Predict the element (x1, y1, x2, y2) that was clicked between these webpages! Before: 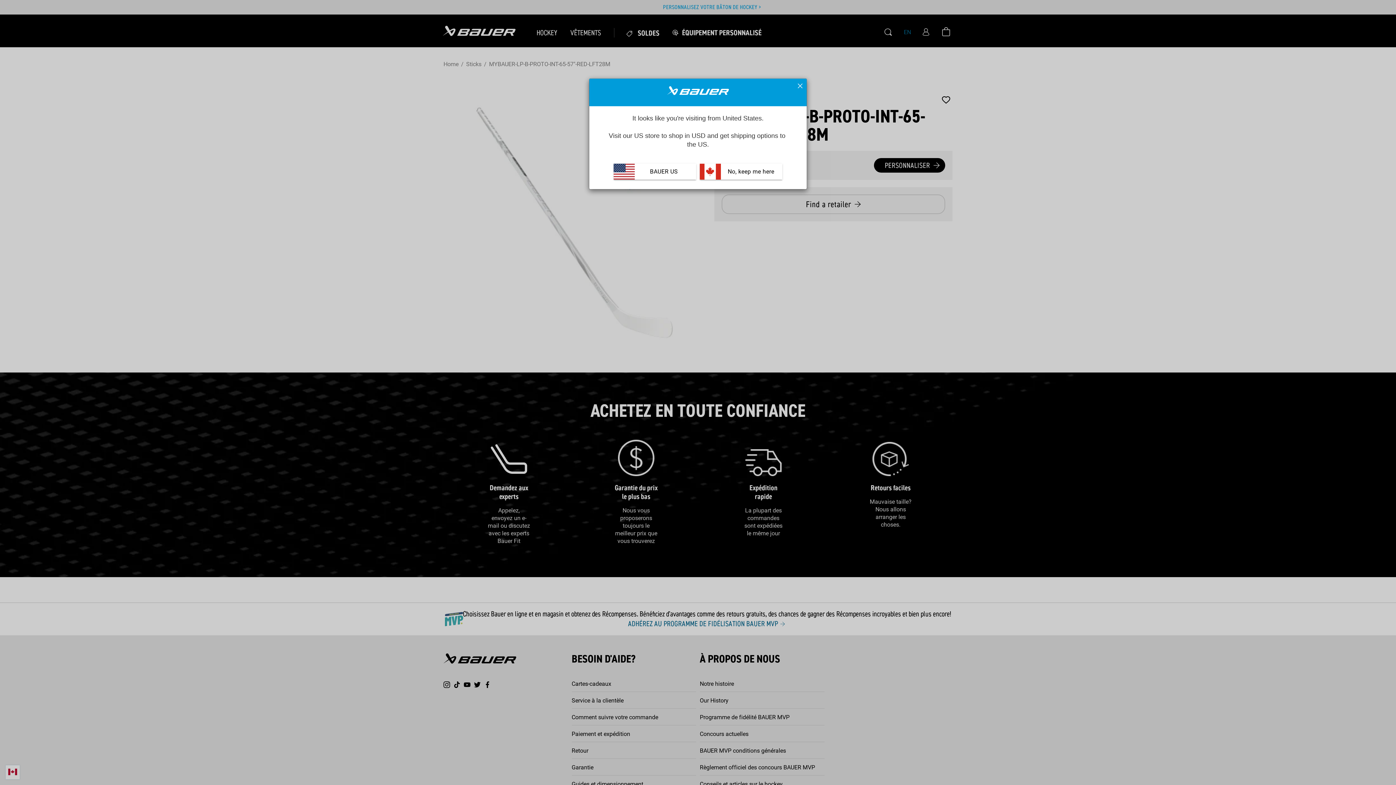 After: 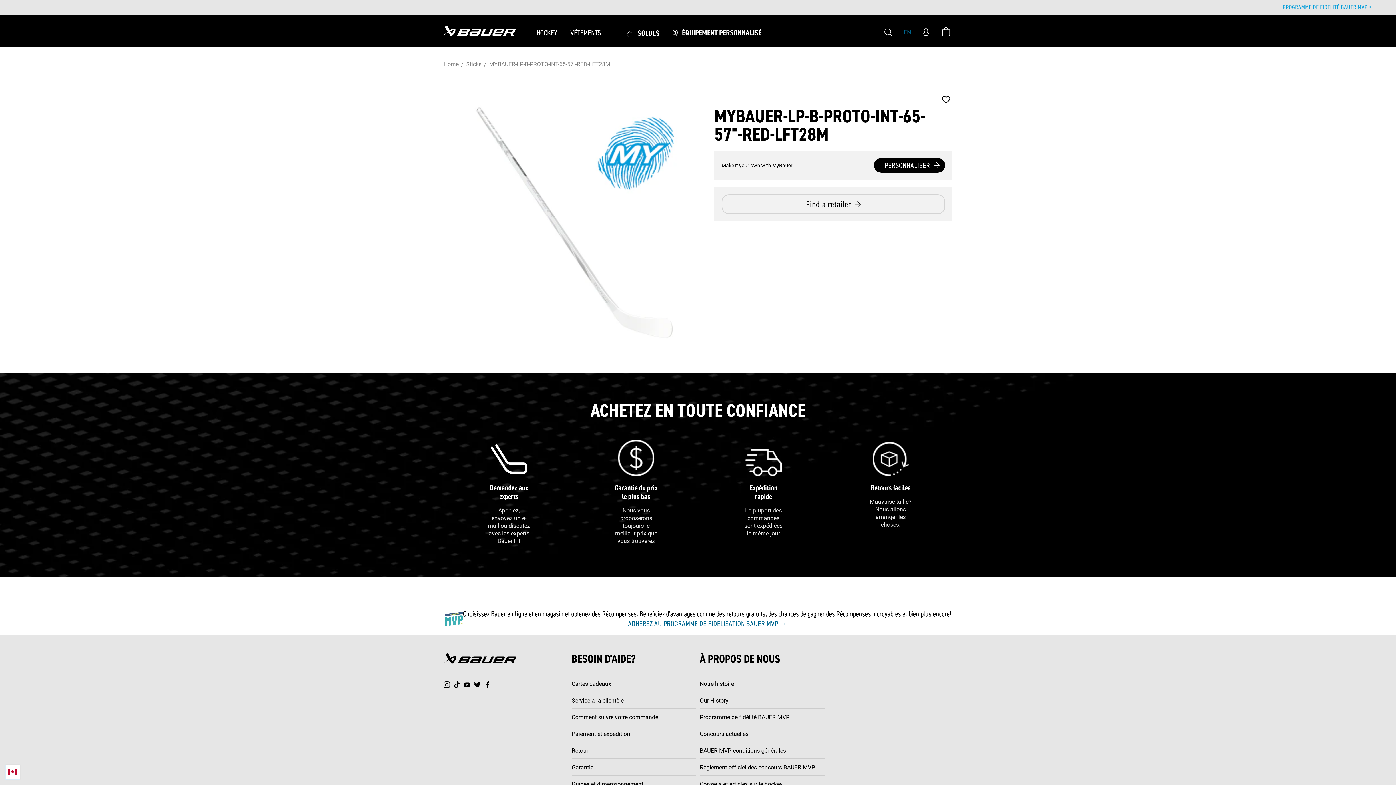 Action: bbox: (797, 82, 803, 88)